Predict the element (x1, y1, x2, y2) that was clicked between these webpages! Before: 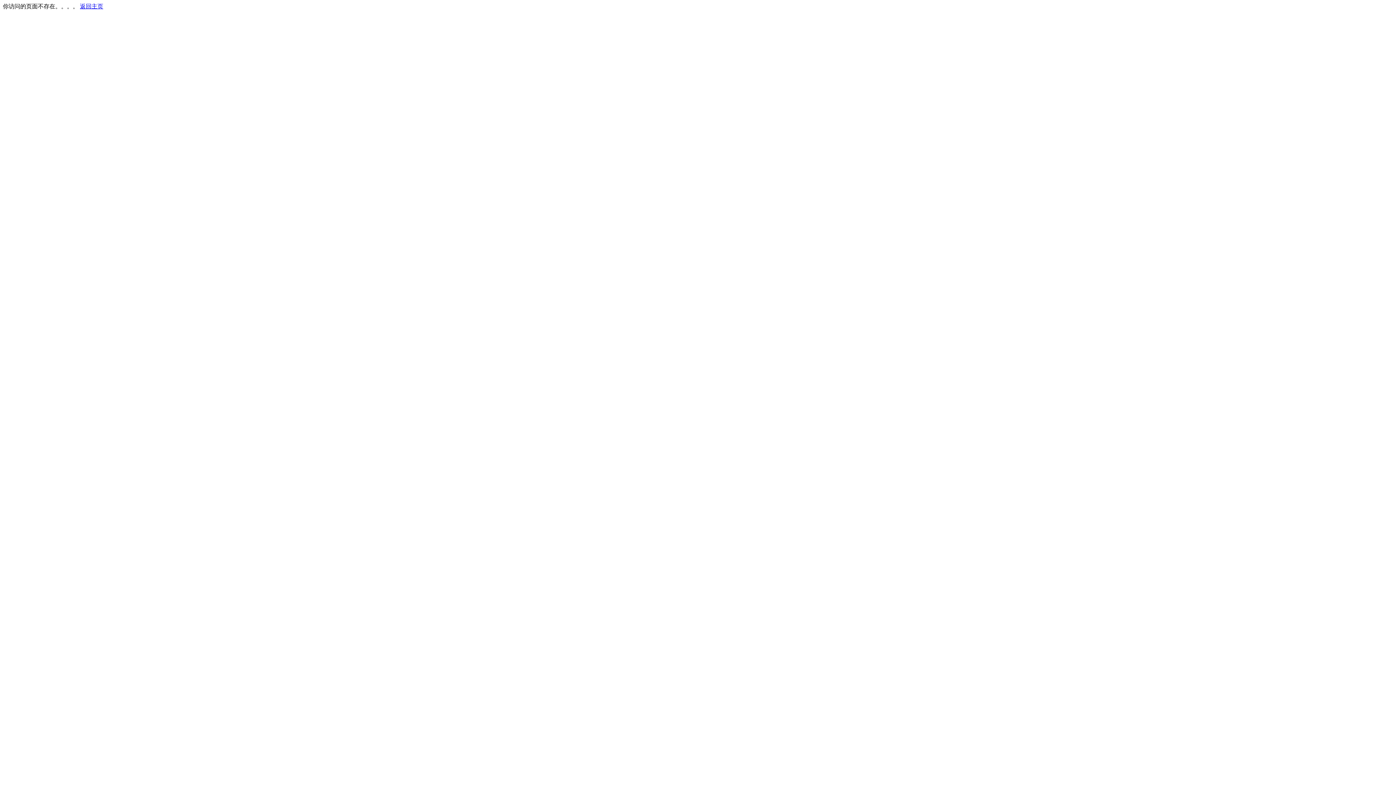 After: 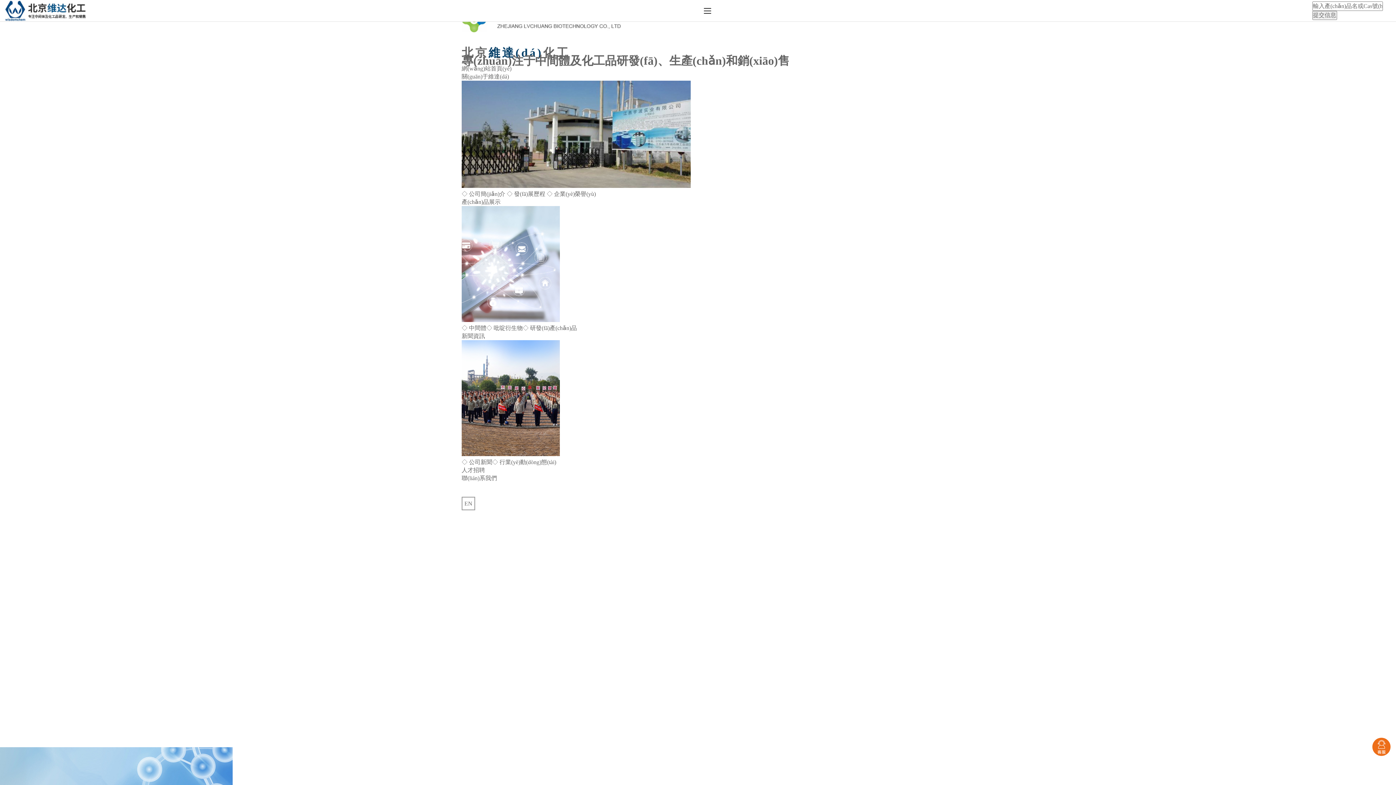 Action: bbox: (80, 3, 103, 9) label: 返回主页